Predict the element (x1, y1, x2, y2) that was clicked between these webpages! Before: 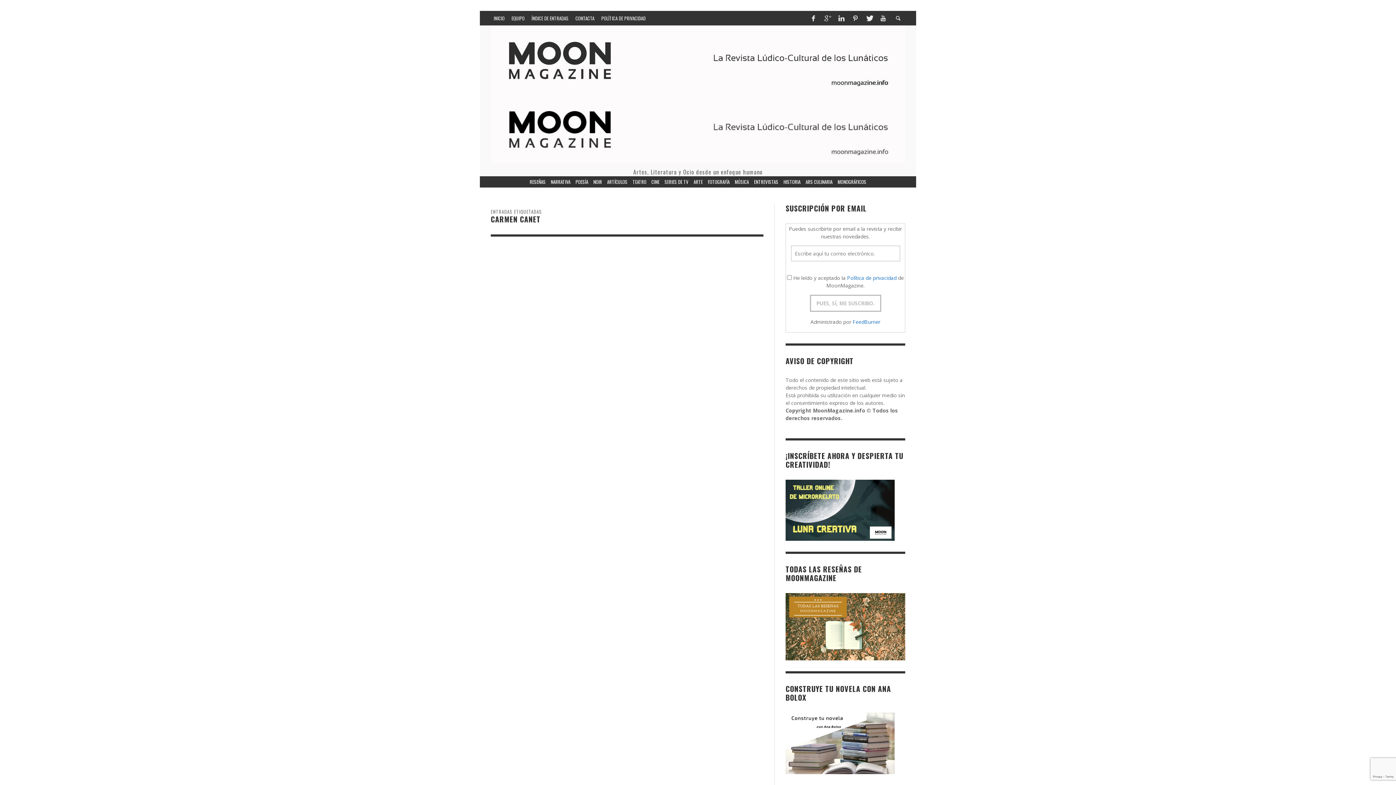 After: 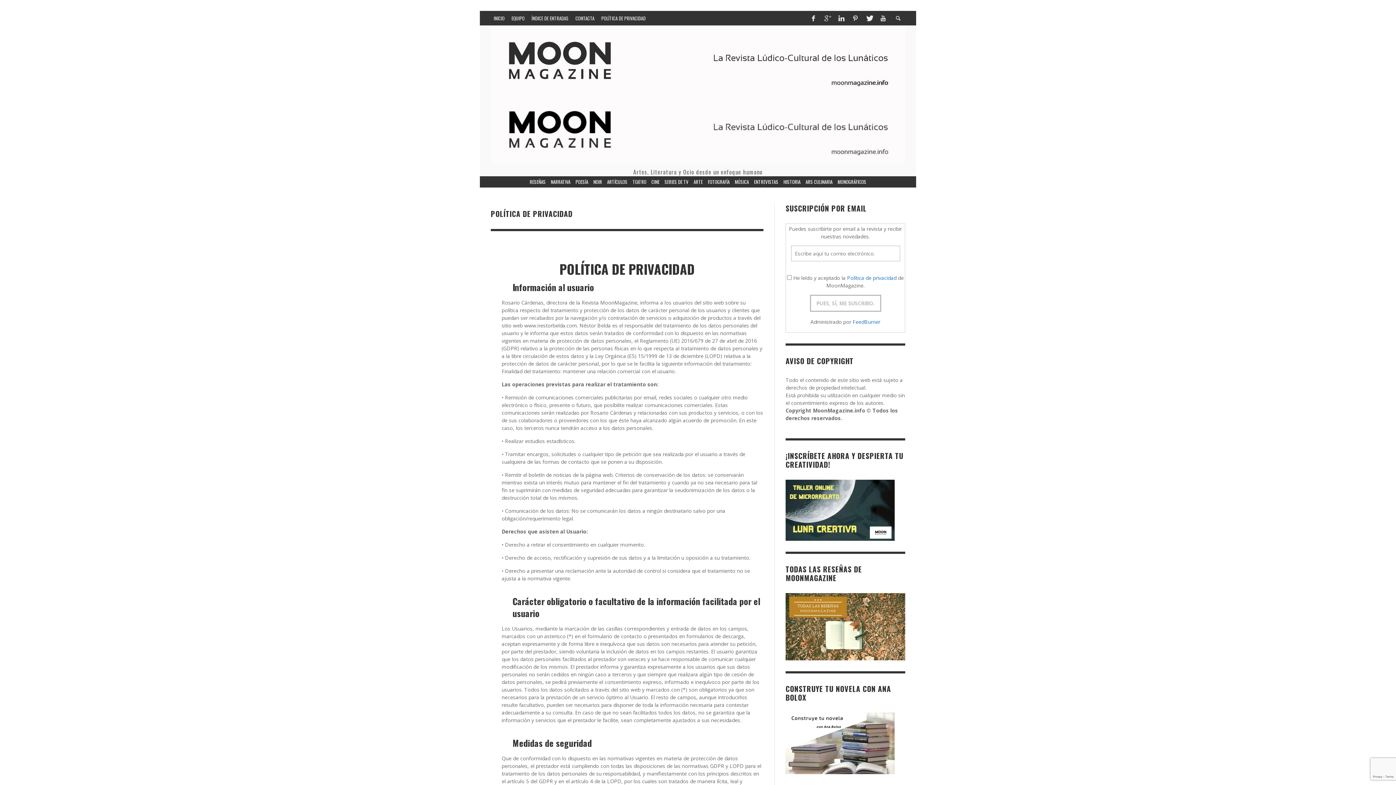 Action: bbox: (598, 10, 648, 25) label: POLÍTICA DE PRIVACIDAD